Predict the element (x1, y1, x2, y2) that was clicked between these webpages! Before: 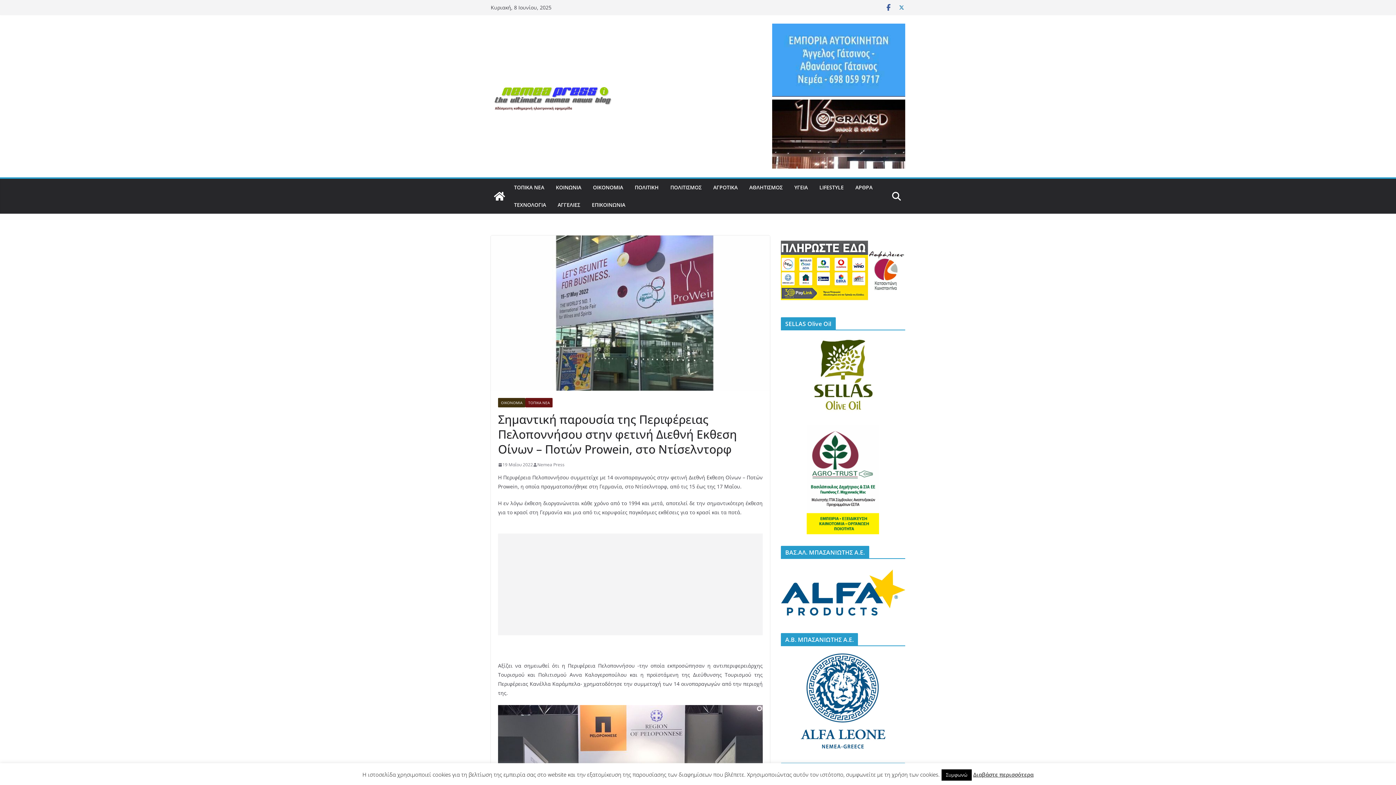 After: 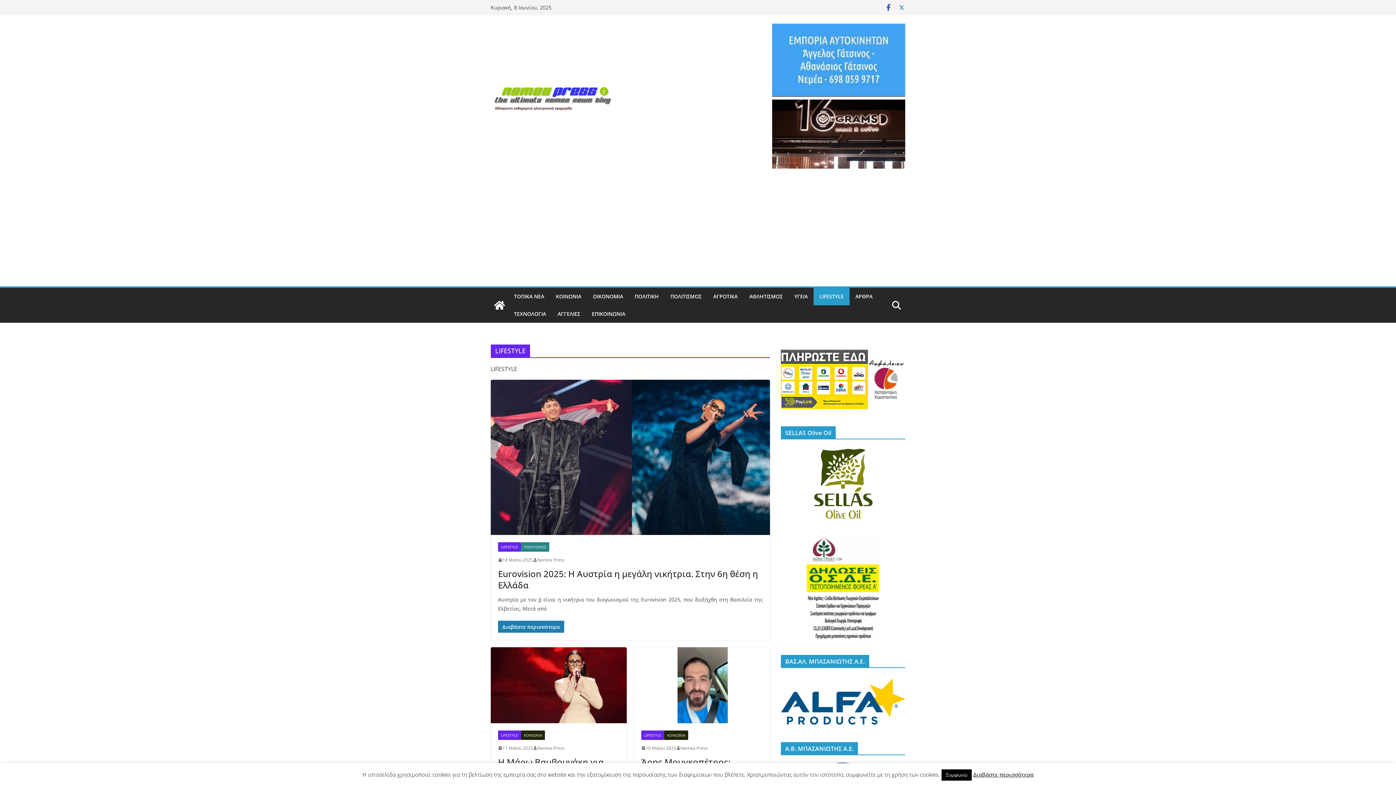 Action: label: LIFESTYLE bbox: (819, 182, 844, 192)